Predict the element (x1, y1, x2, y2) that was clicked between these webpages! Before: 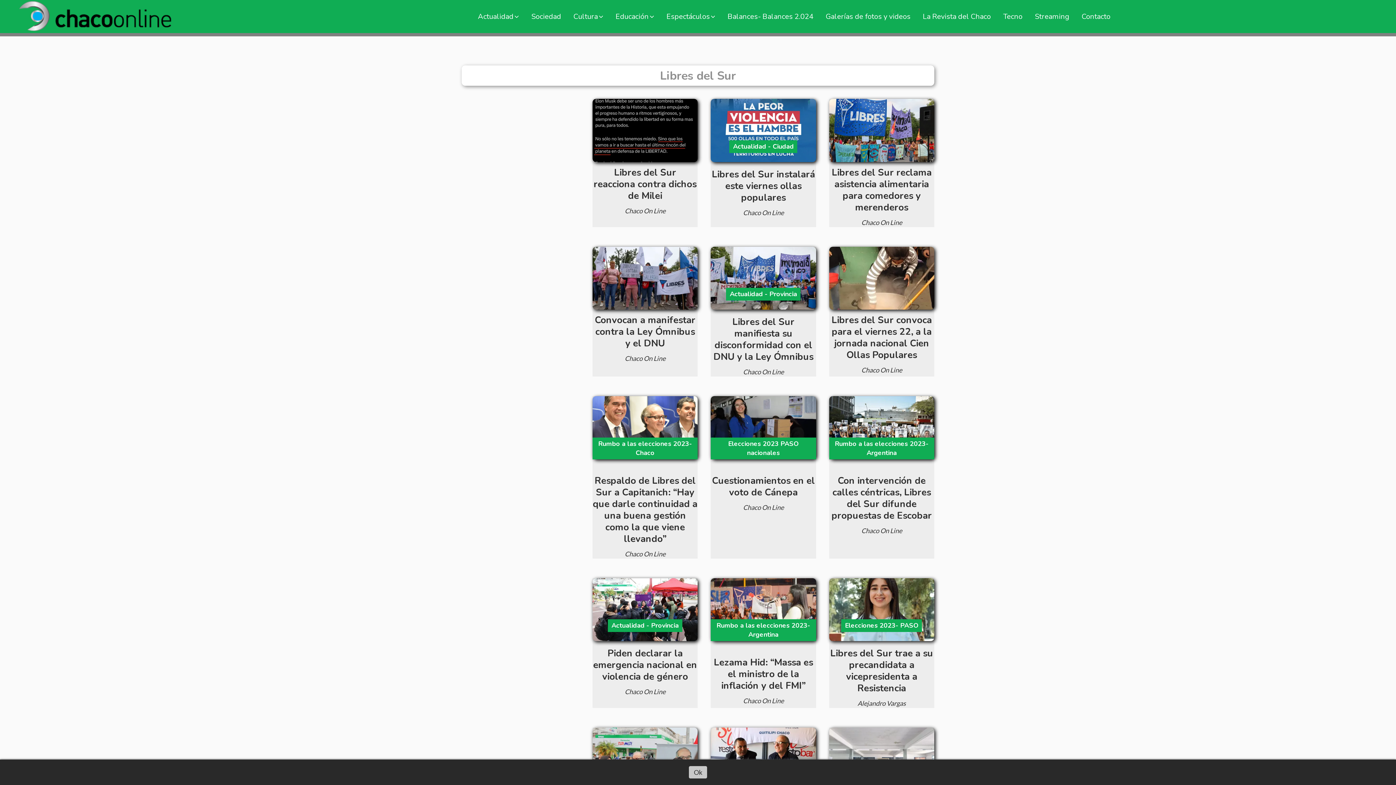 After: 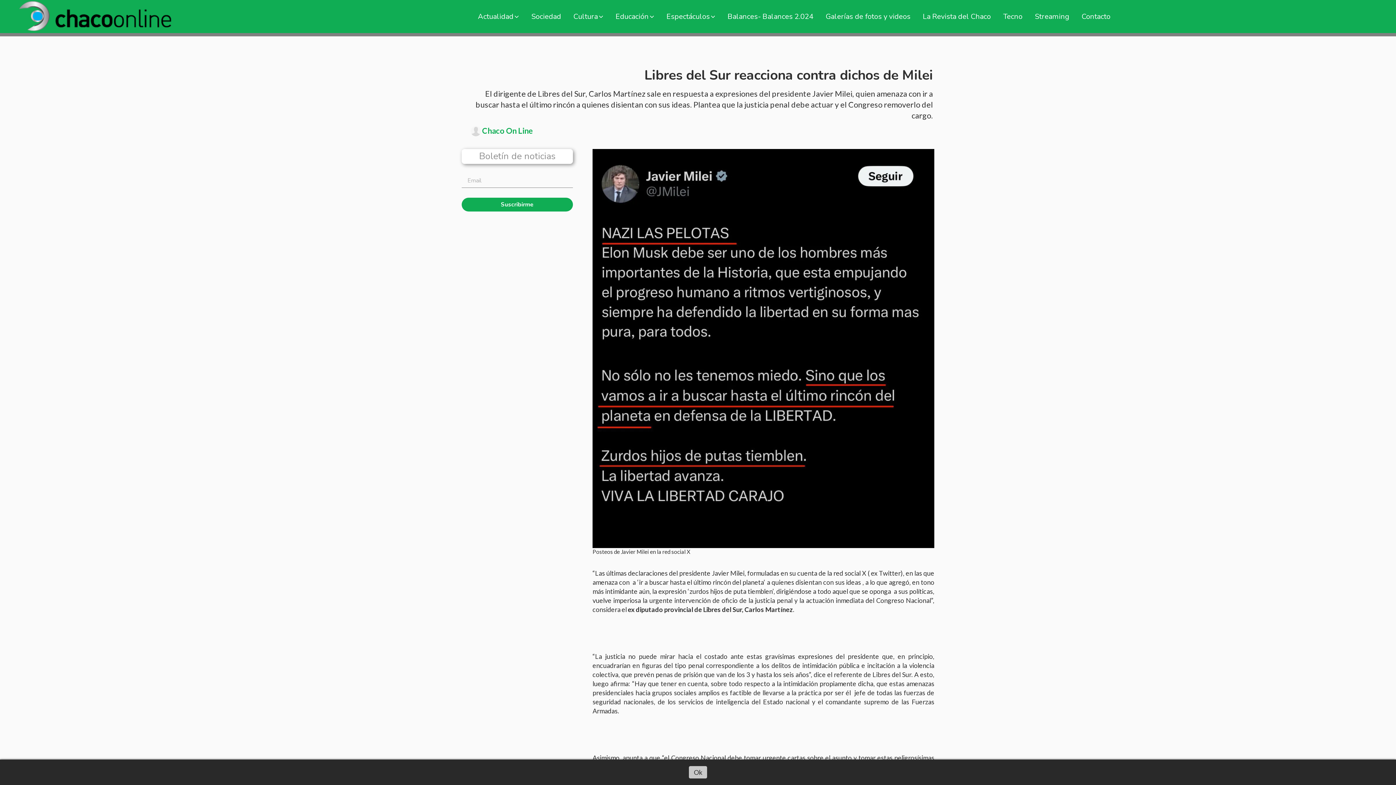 Action: bbox: (592, 98, 697, 162)